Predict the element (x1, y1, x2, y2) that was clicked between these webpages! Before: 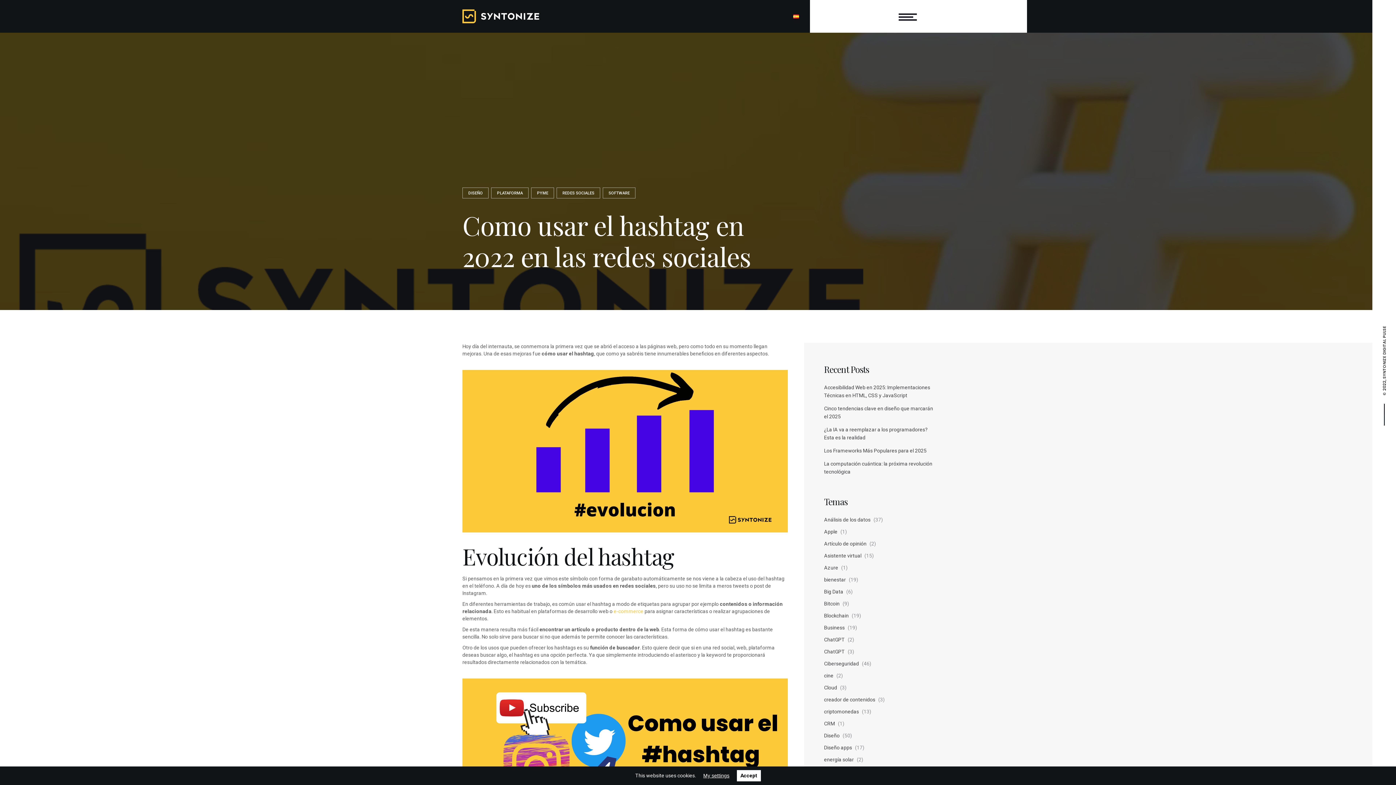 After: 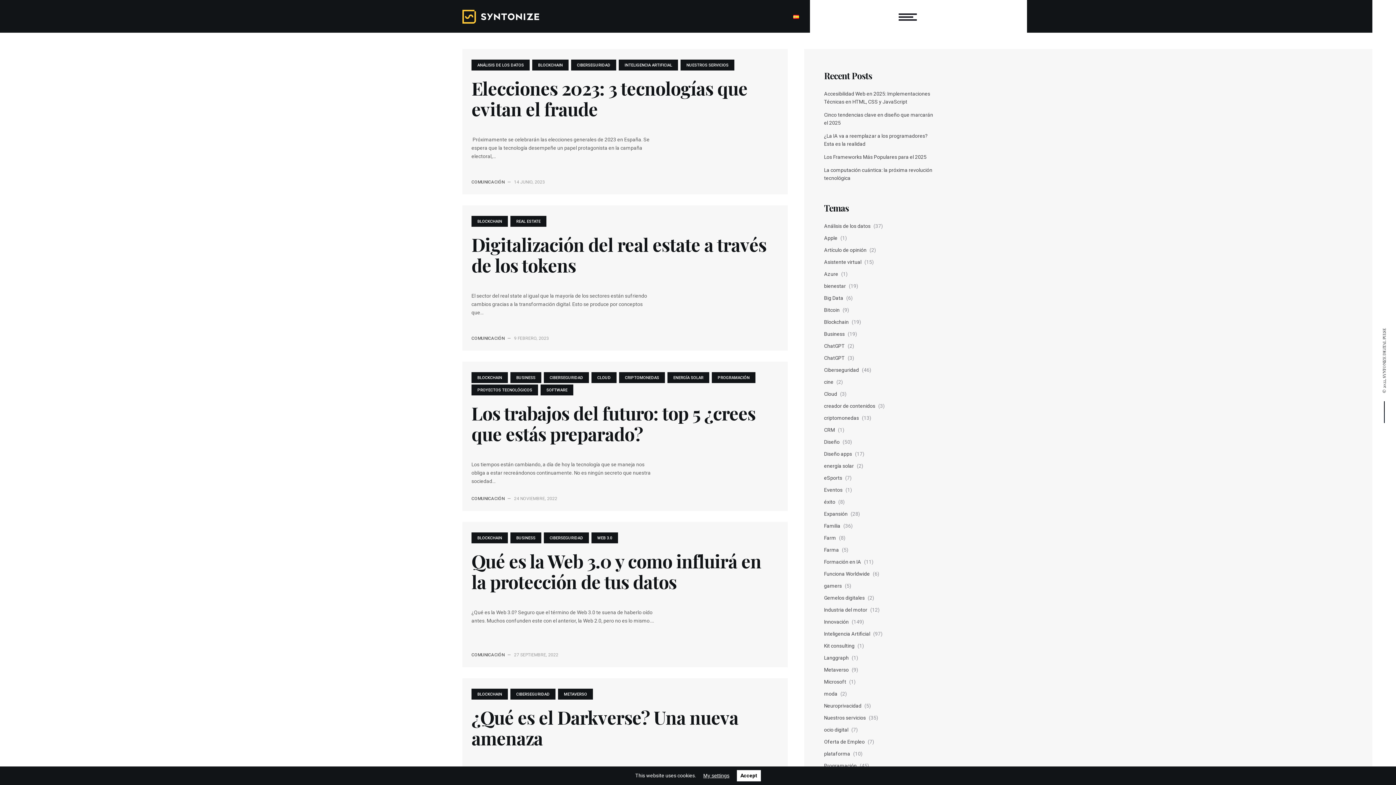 Action: bbox: (824, 613, 848, 618) label: Blockchain